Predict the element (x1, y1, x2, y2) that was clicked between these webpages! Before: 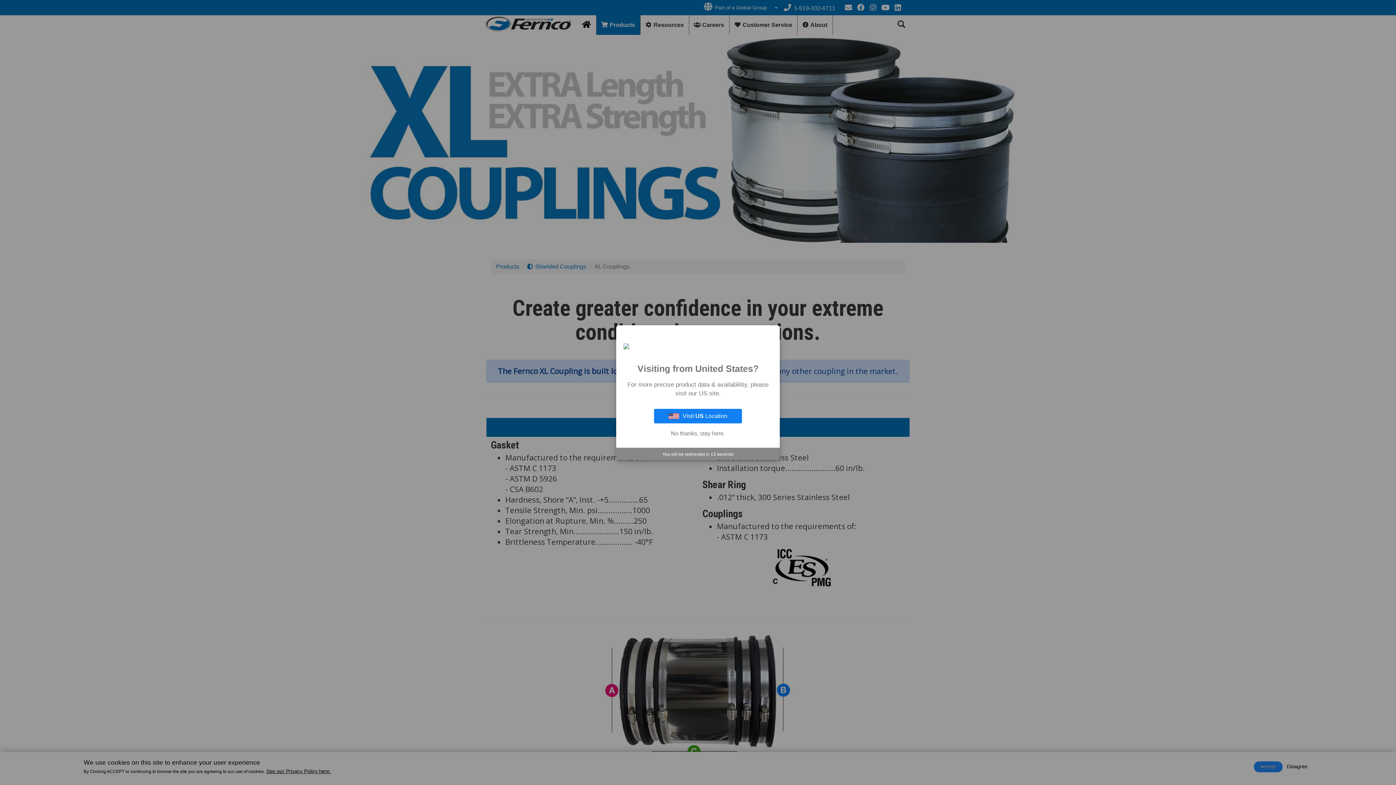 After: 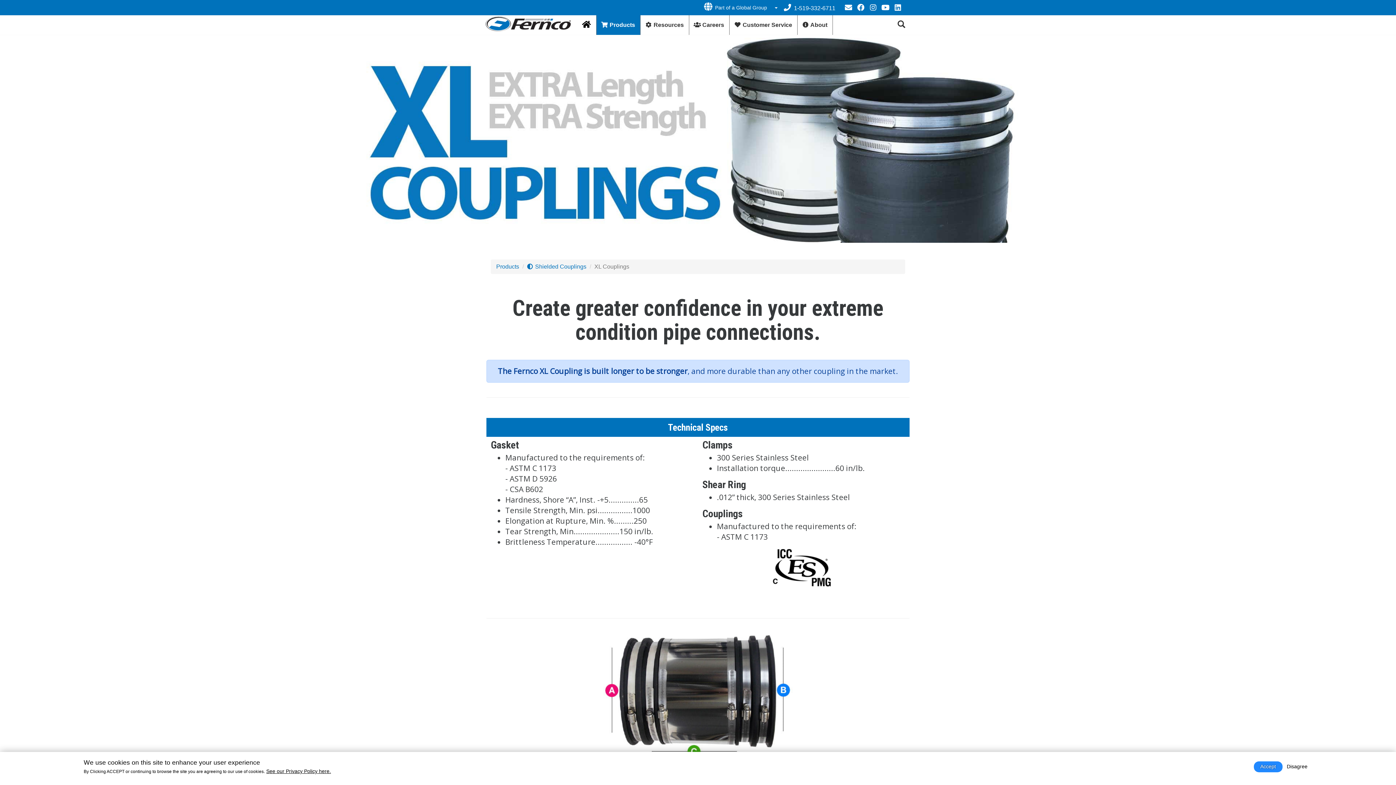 Action: label: No thanks, stay here. bbox: (623, 430, 772, 436)